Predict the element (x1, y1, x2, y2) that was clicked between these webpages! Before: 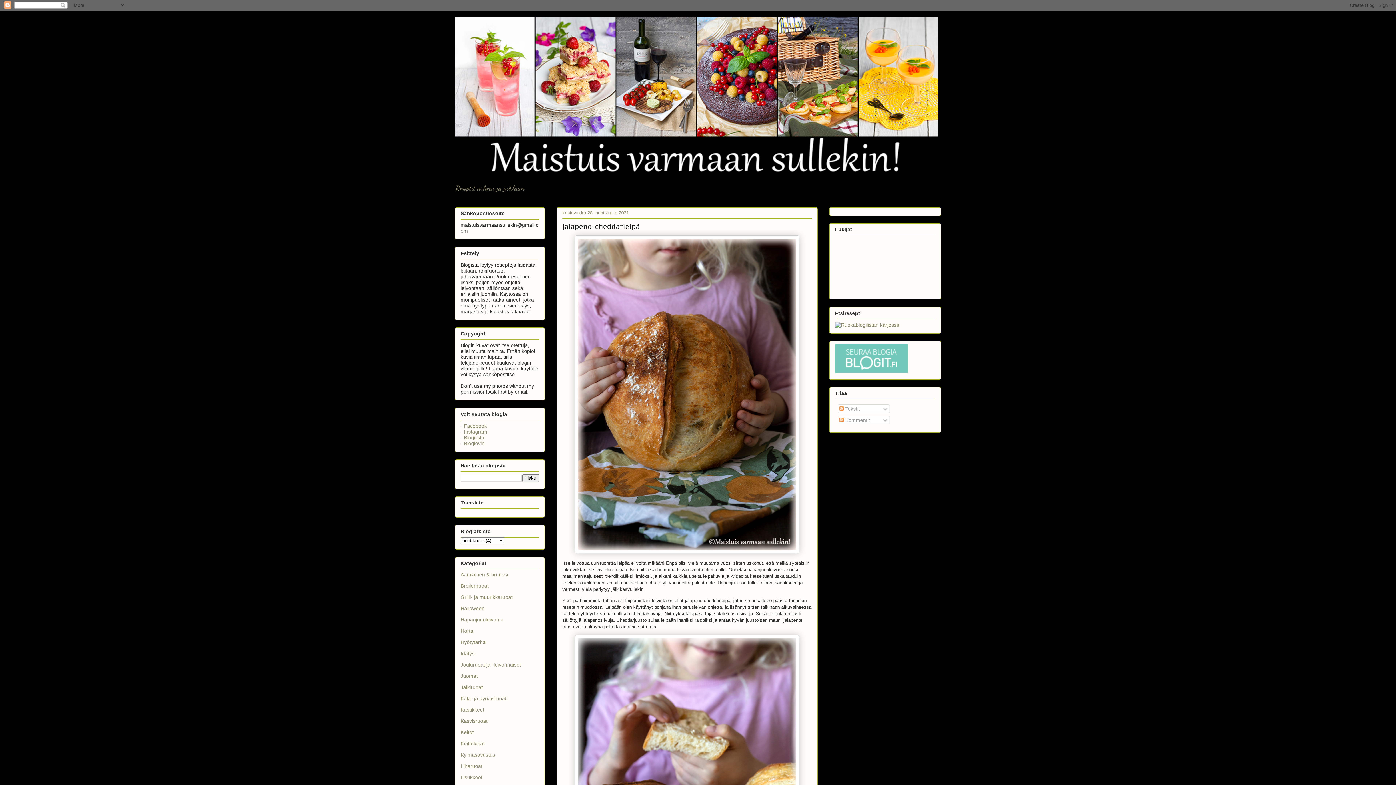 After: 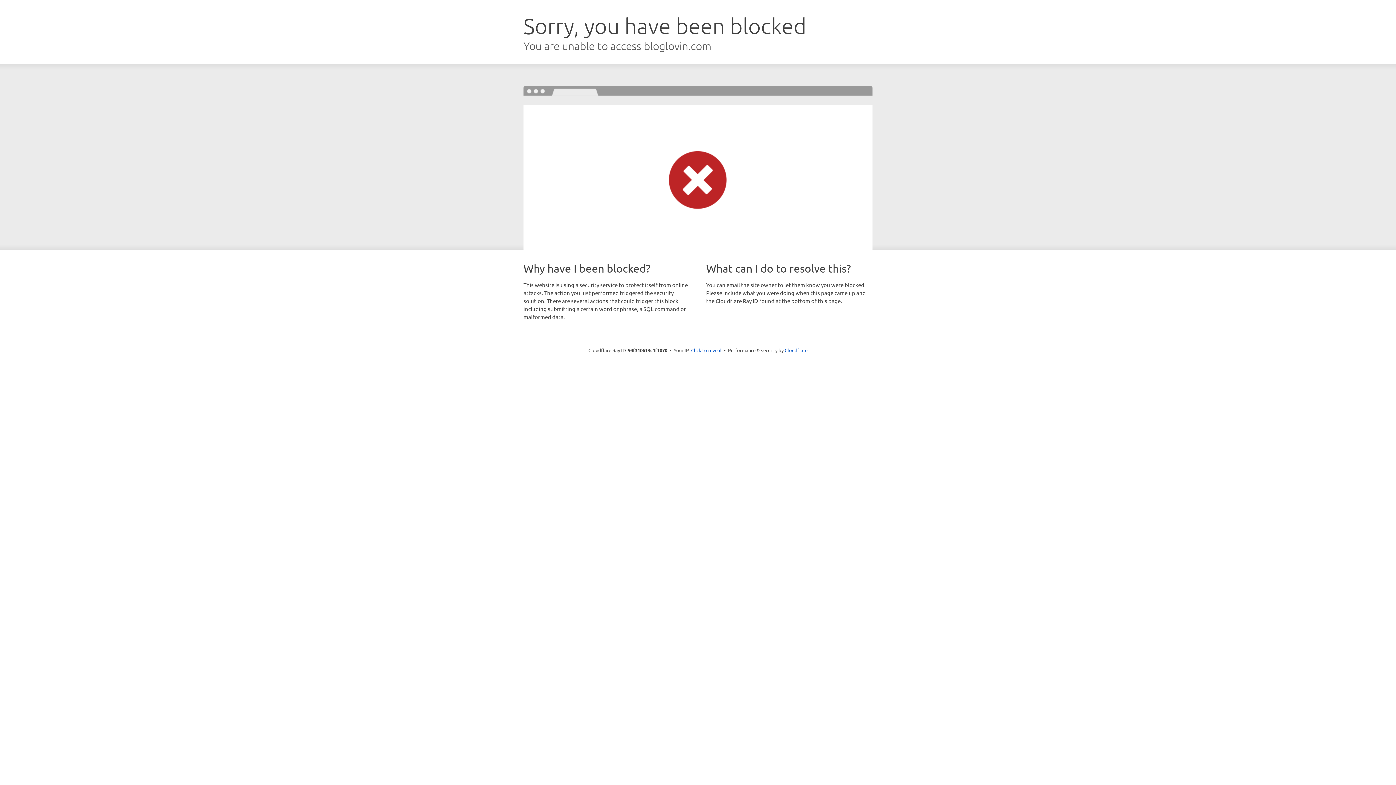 Action: bbox: (464, 440, 484, 446) label: Bloglovin